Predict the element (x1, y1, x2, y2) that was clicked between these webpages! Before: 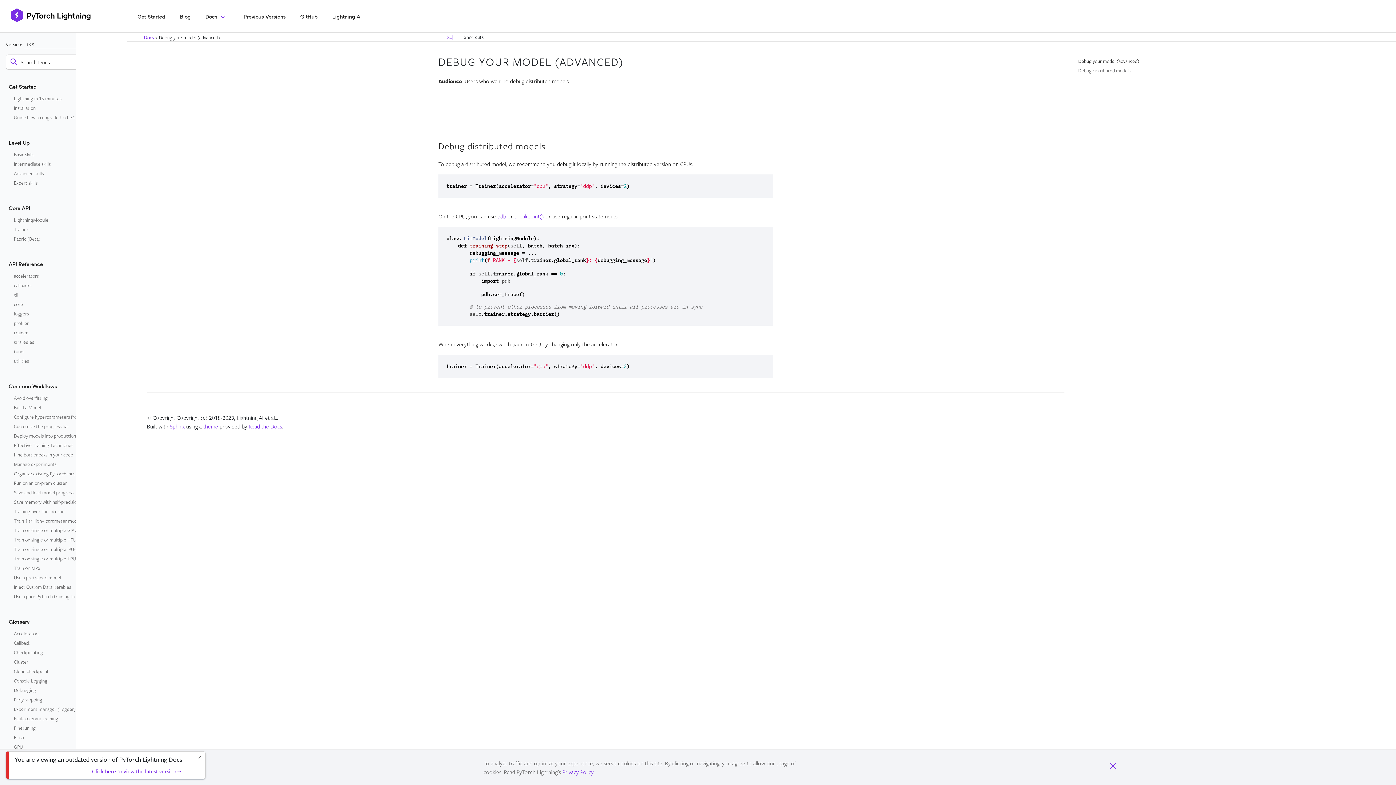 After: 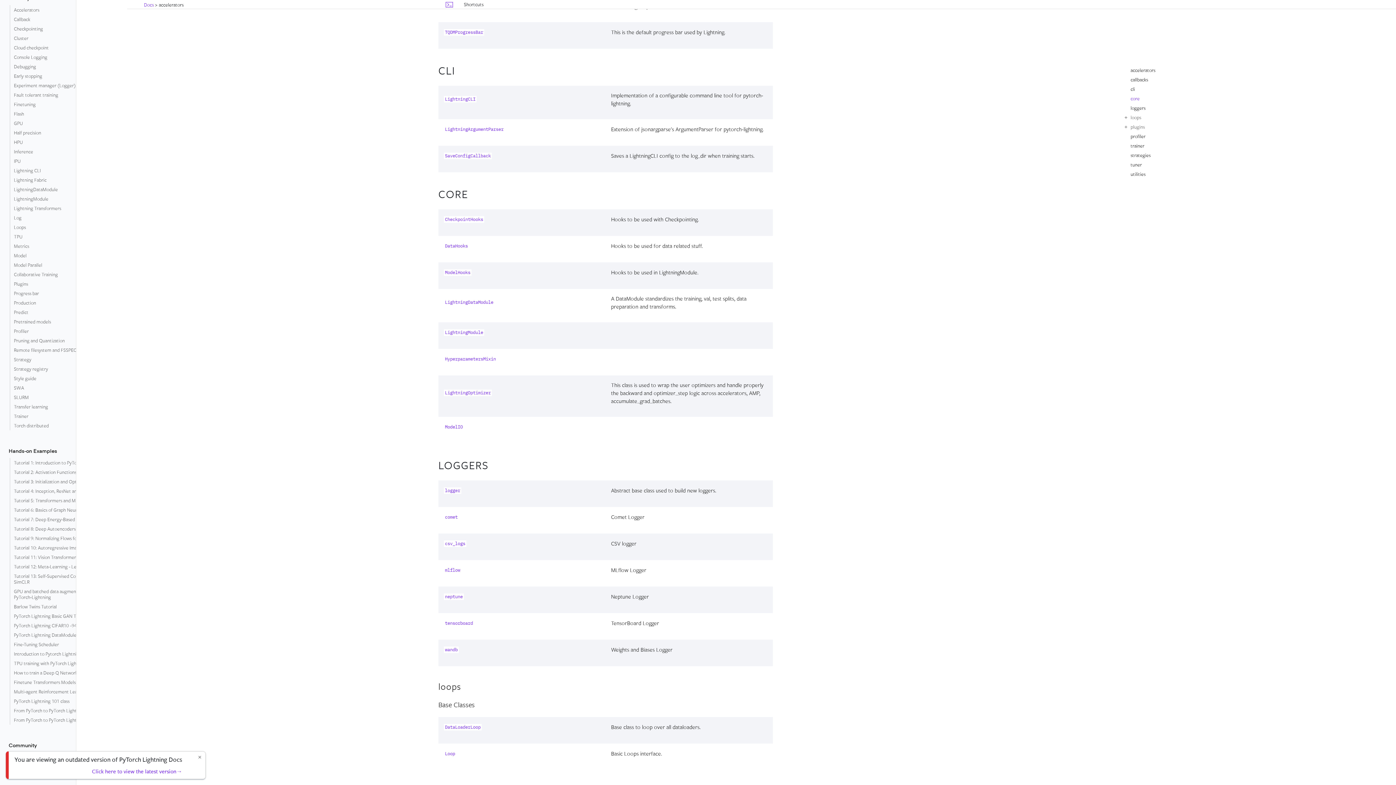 Action: bbox: (12, 290, 129, 299) label: cli